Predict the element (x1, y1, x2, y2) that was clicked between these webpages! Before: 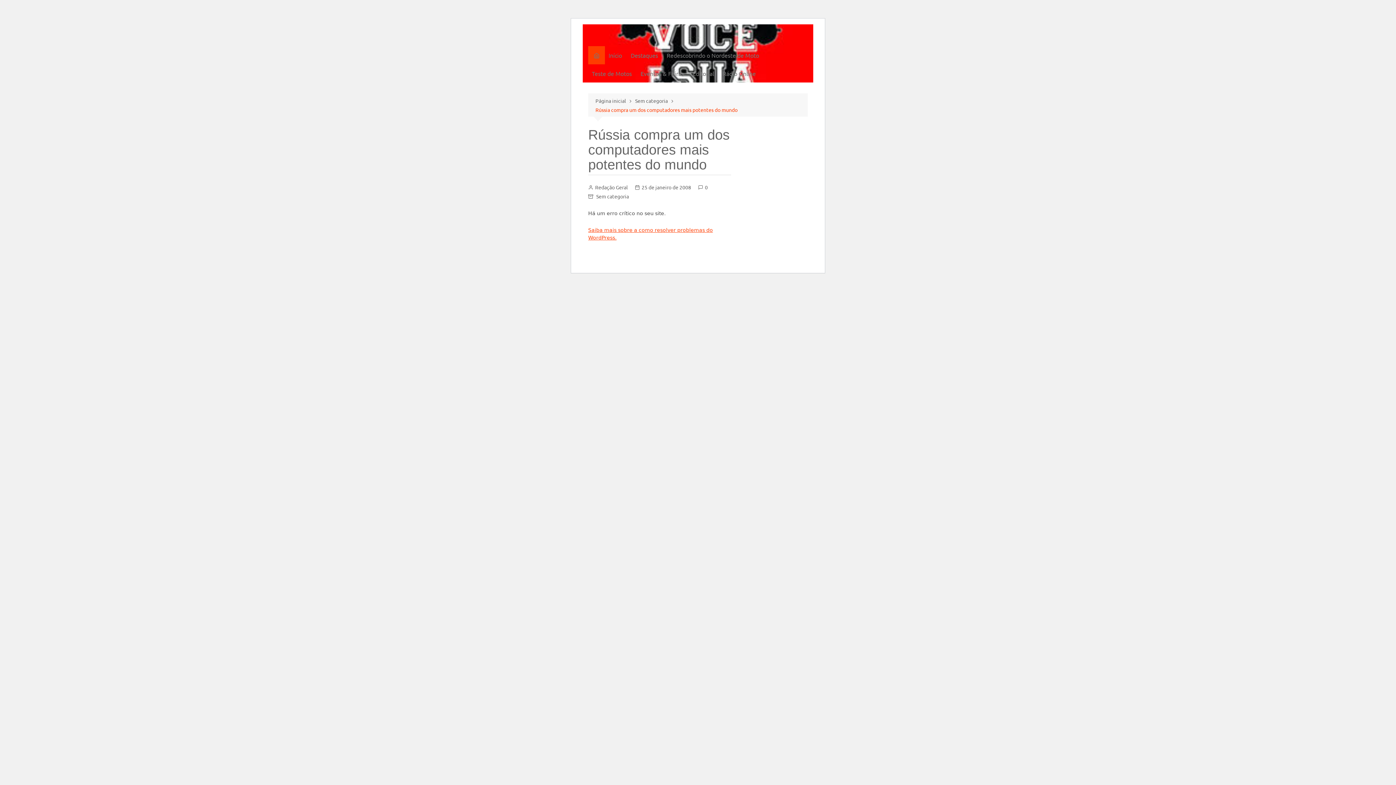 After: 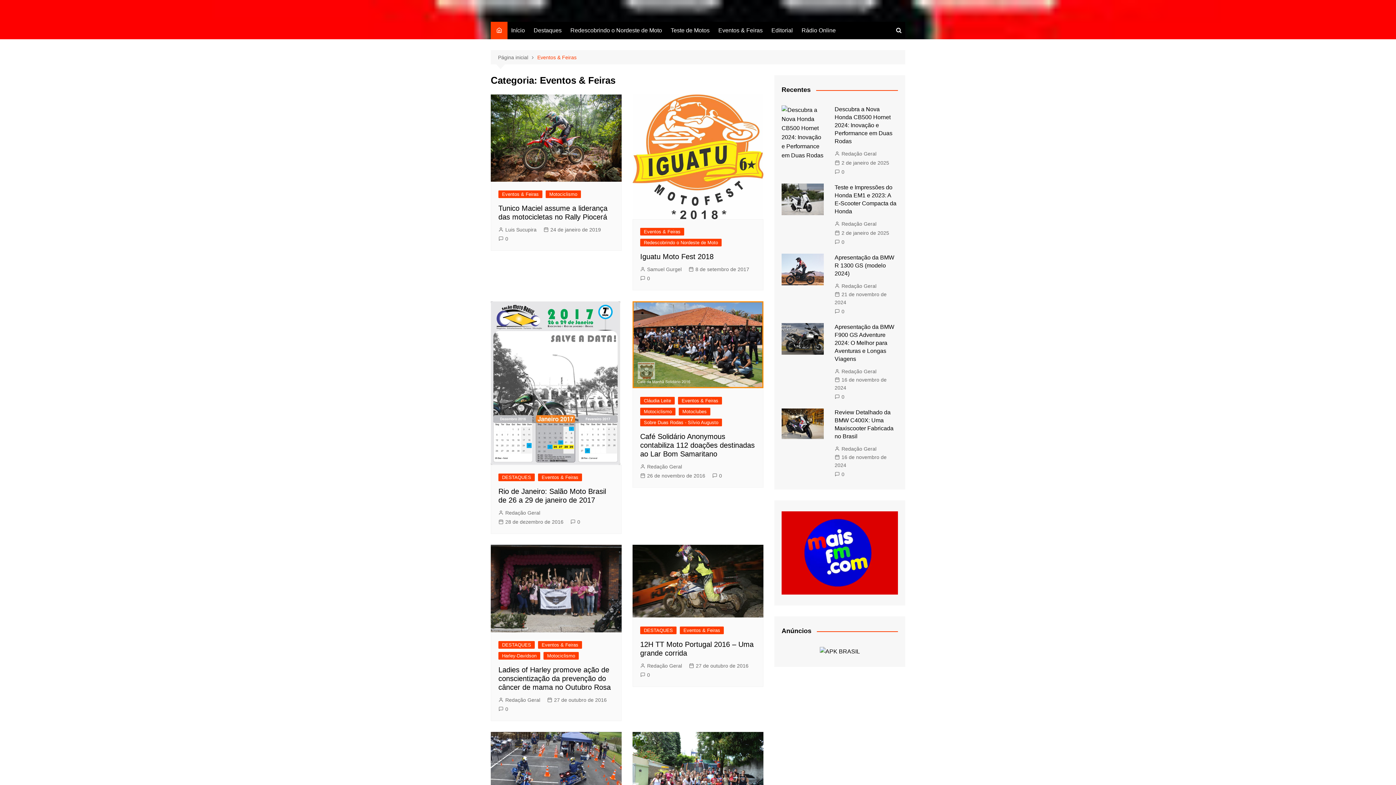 Action: label: Eventos & Feiras bbox: (637, 64, 687, 82)